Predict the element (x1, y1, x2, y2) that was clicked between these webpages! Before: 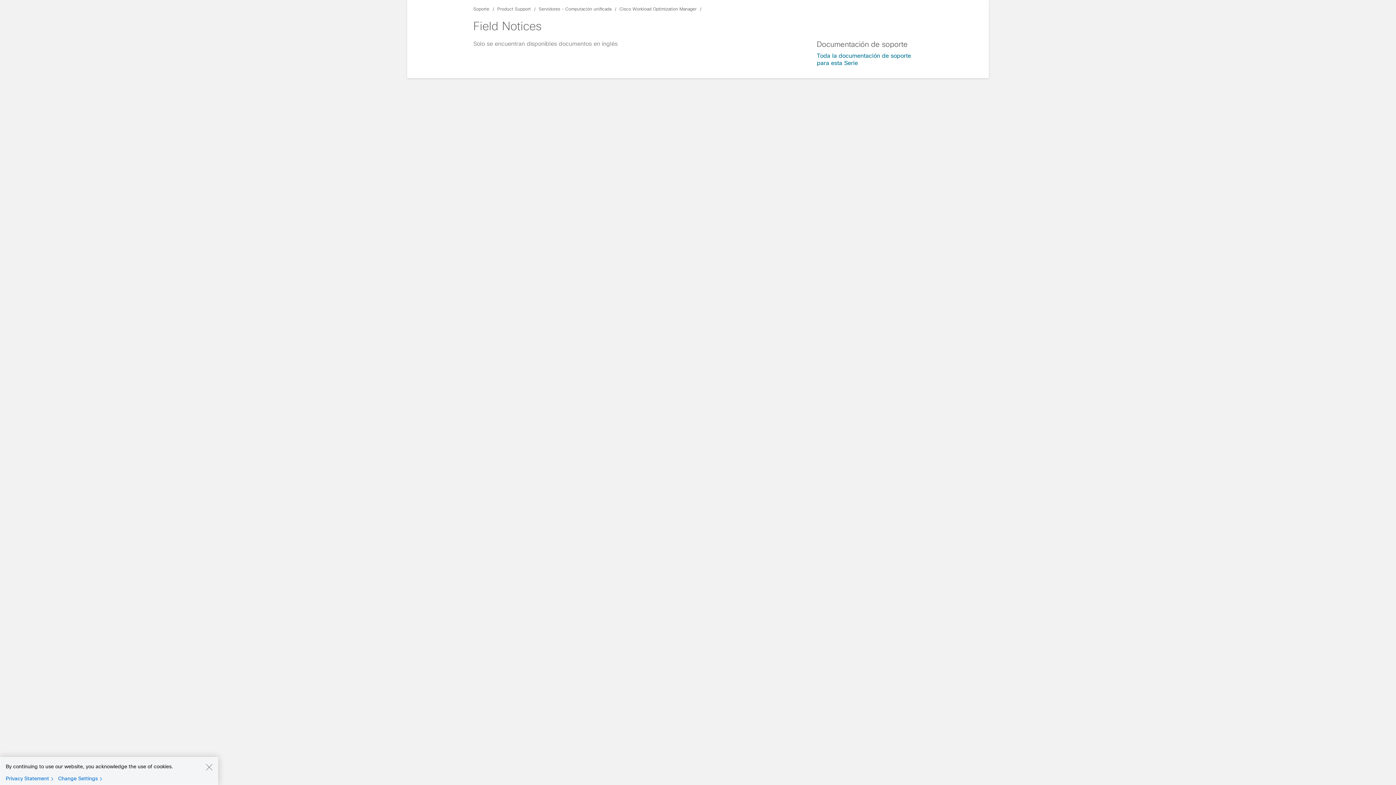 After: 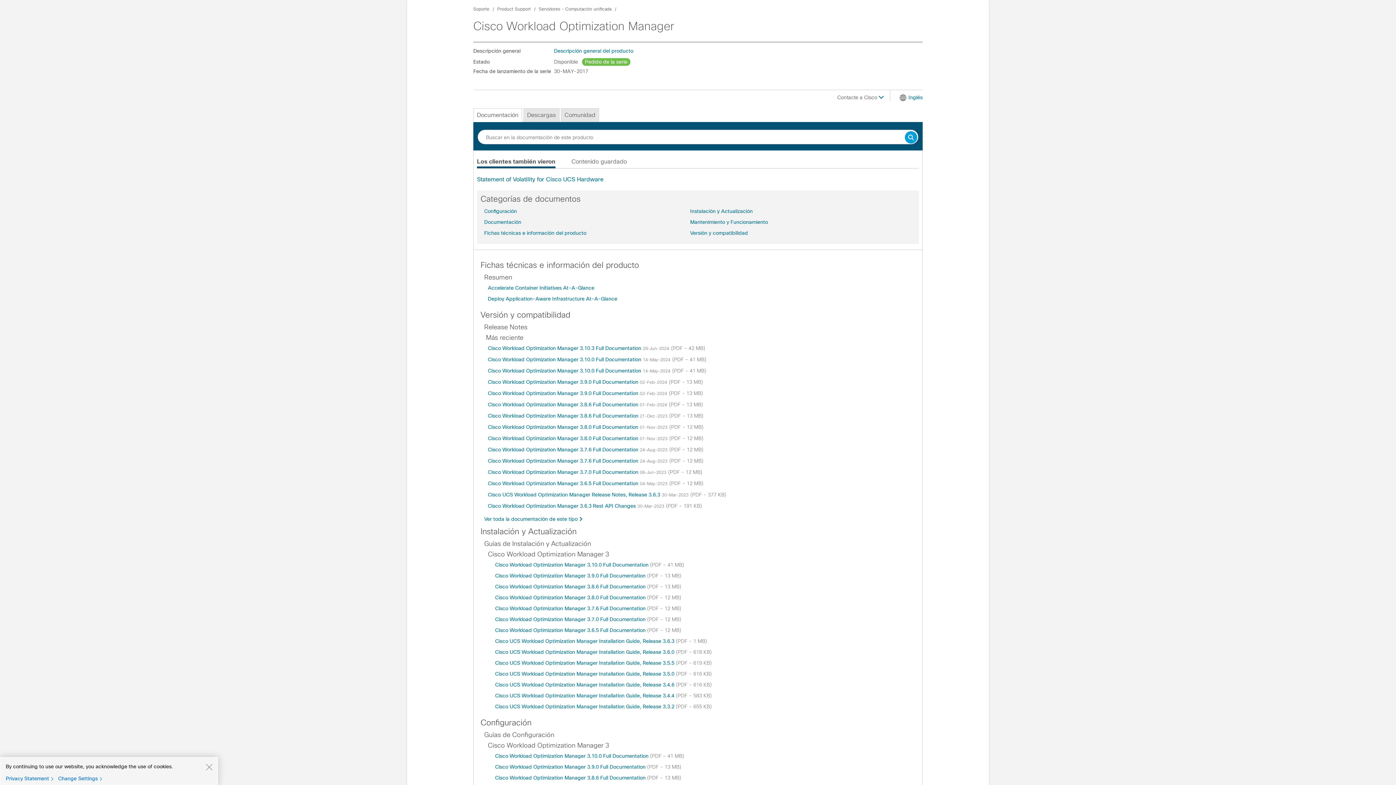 Action: bbox: (817, 52, 922, 66) label: Toda la documentación de soporte para esta Serie